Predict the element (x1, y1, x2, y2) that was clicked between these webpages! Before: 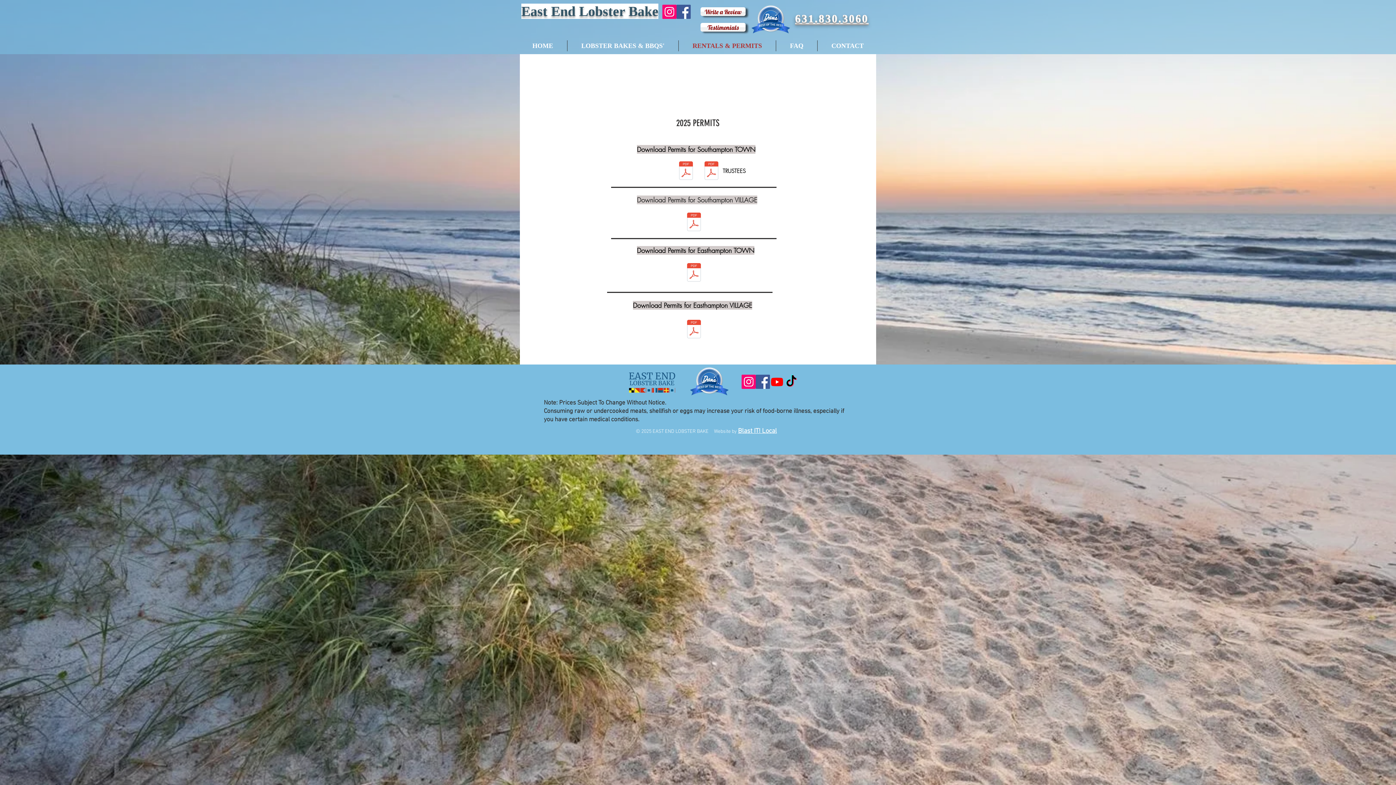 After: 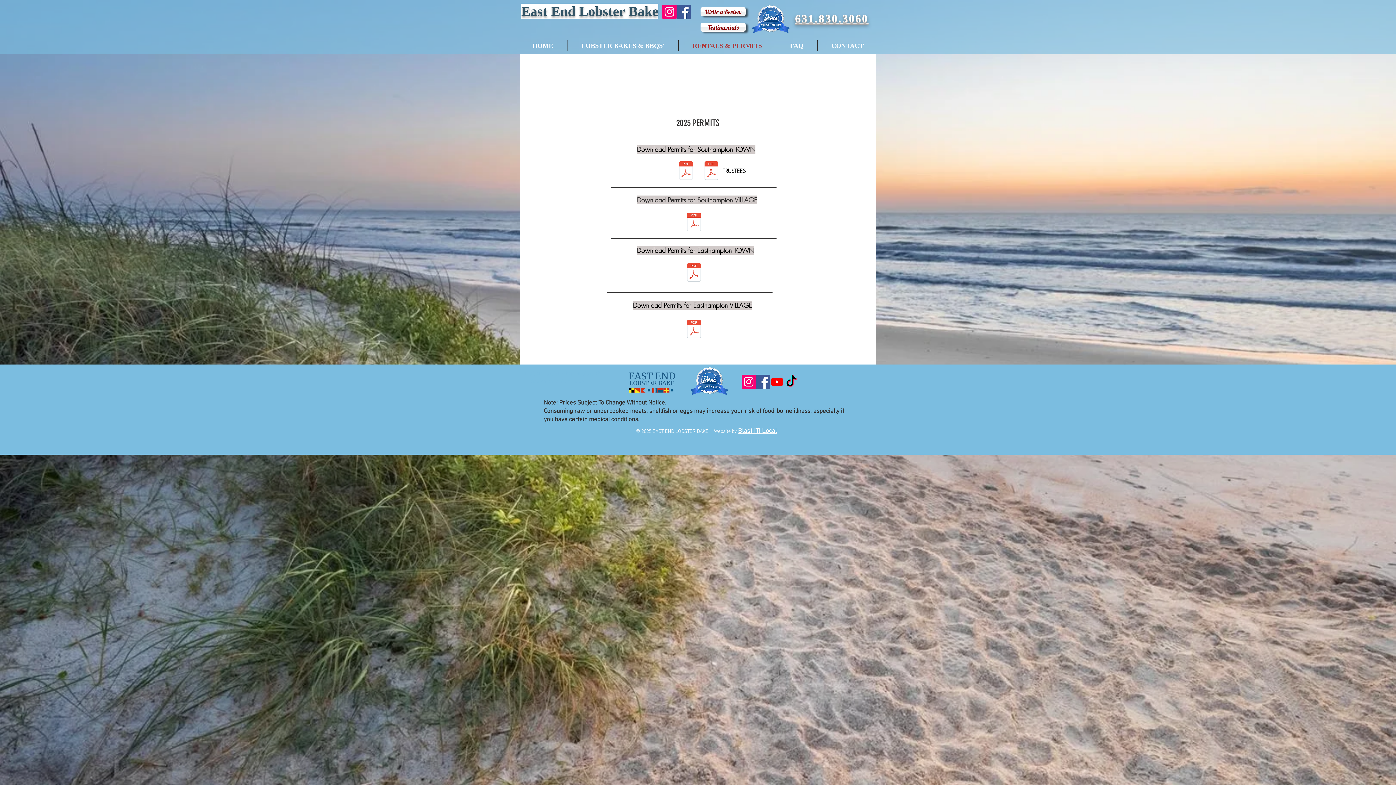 Action: bbox: (756, 374, 770, 389) label: Long island bbq lobsterbake catering